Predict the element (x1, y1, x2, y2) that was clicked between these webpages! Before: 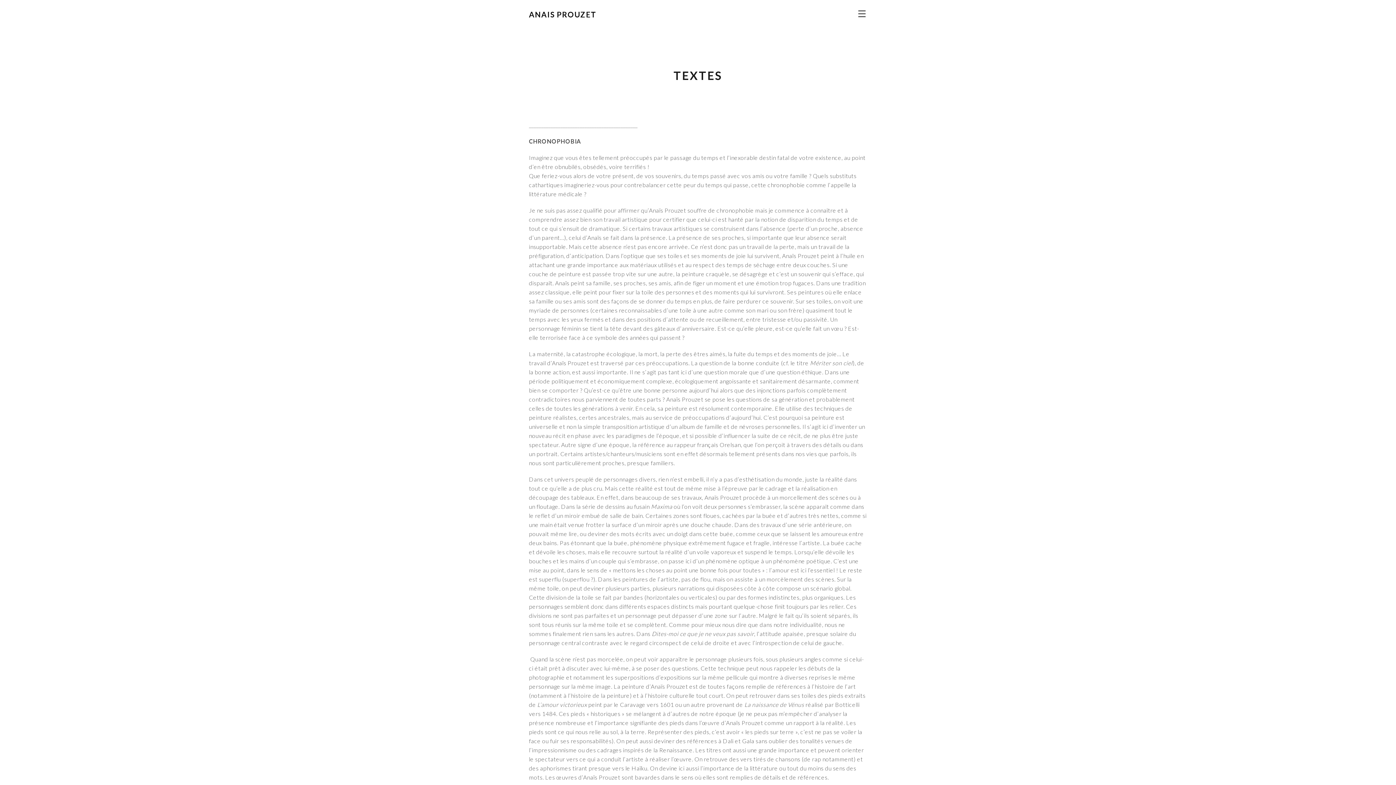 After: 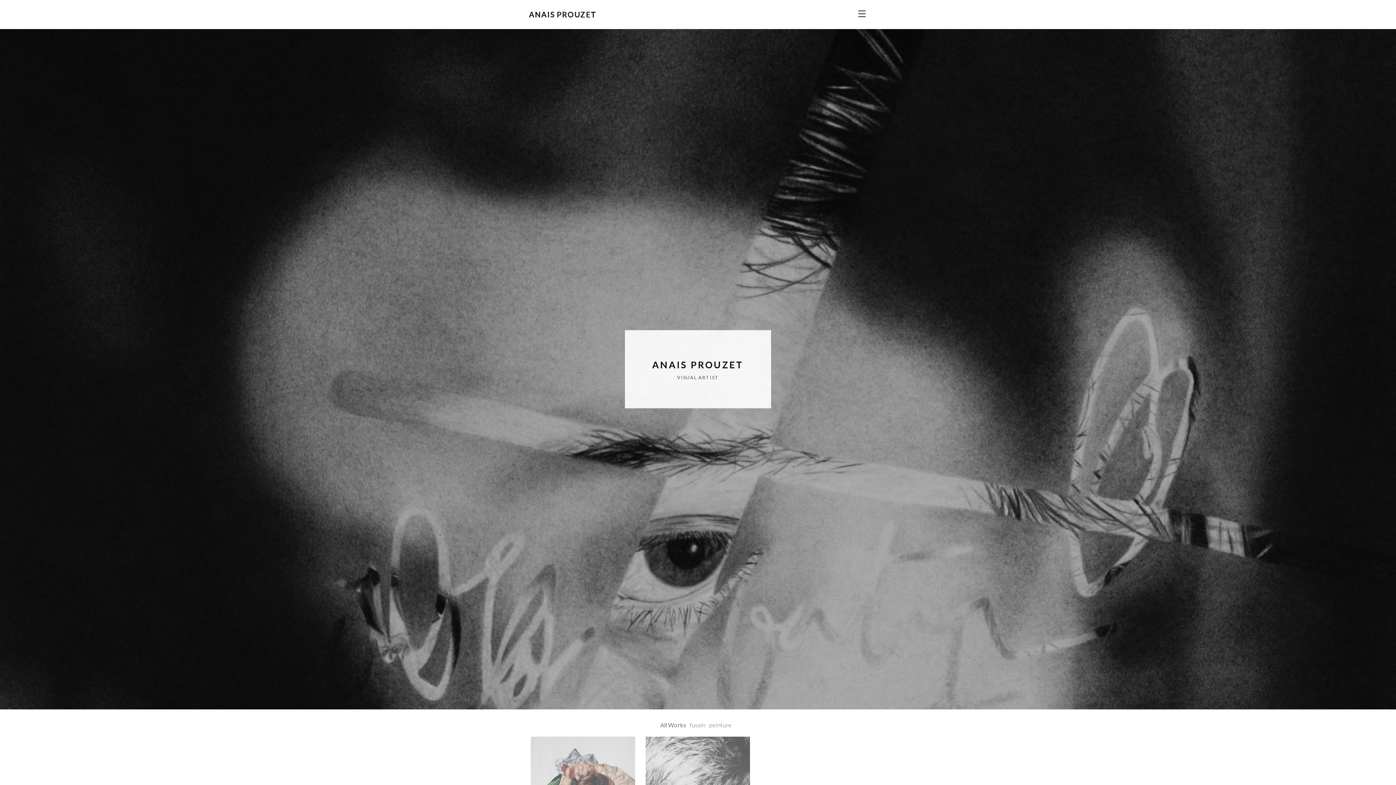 Action: bbox: (529, 9, 596, 18) label: ANAIS PROUZET